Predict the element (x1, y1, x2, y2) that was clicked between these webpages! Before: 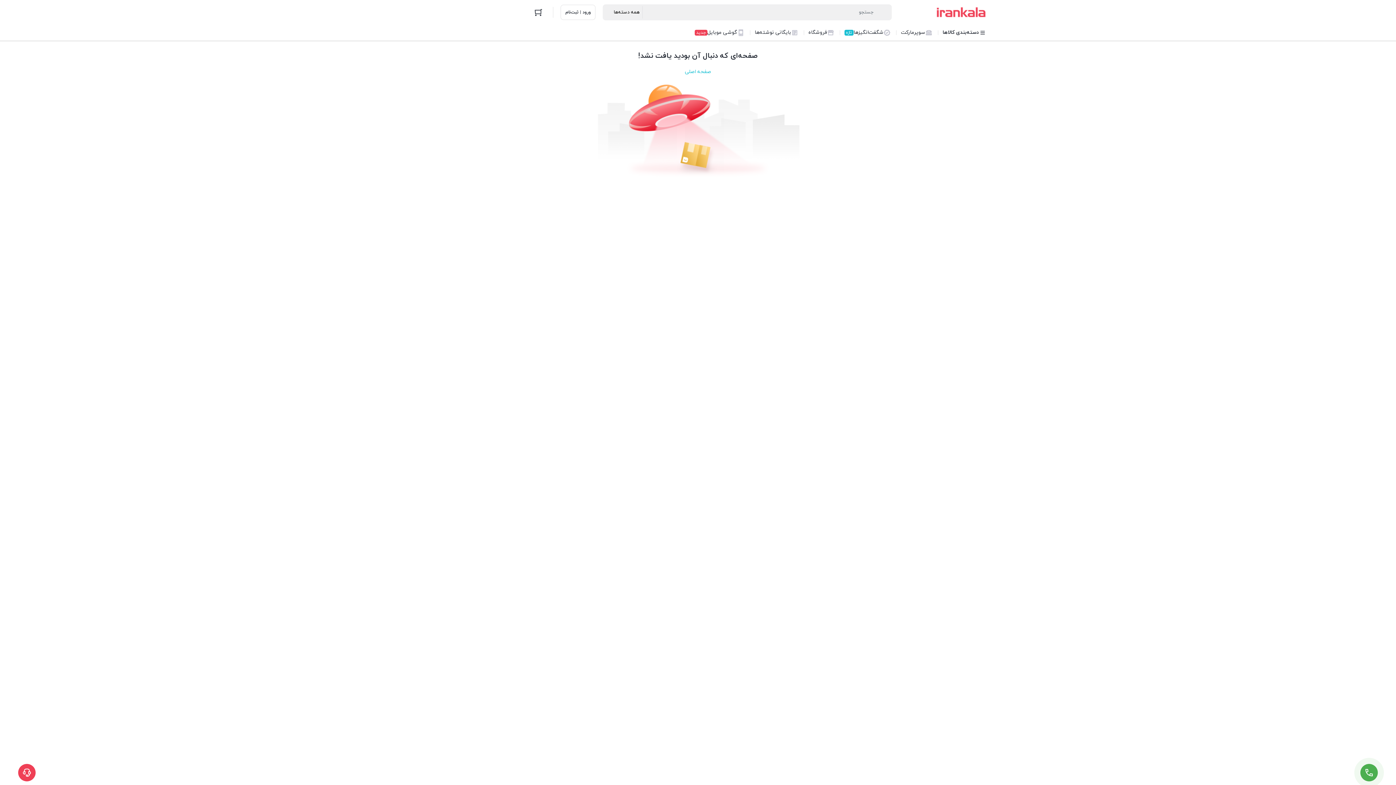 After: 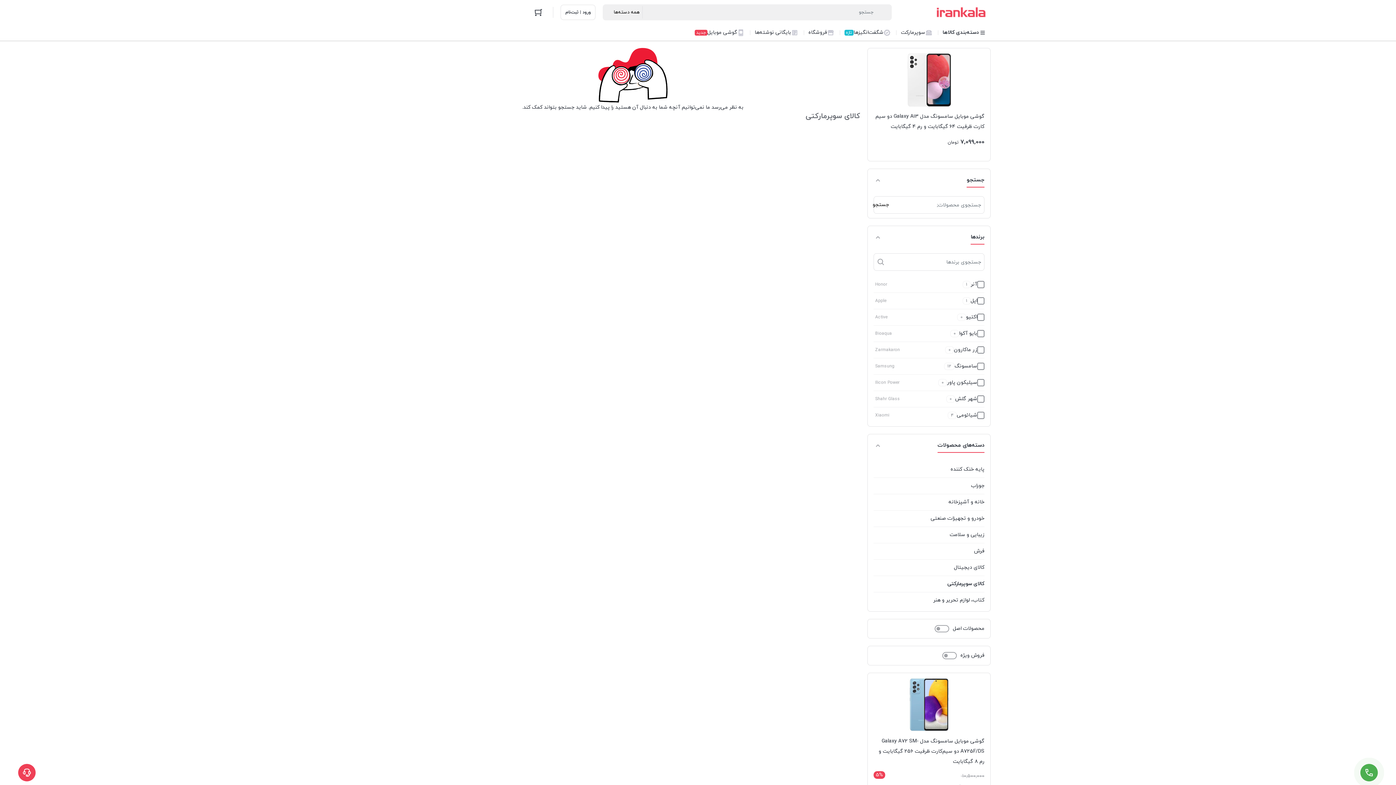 Action: bbox: (896, 24, 938, 40) label: سوپرمارکت